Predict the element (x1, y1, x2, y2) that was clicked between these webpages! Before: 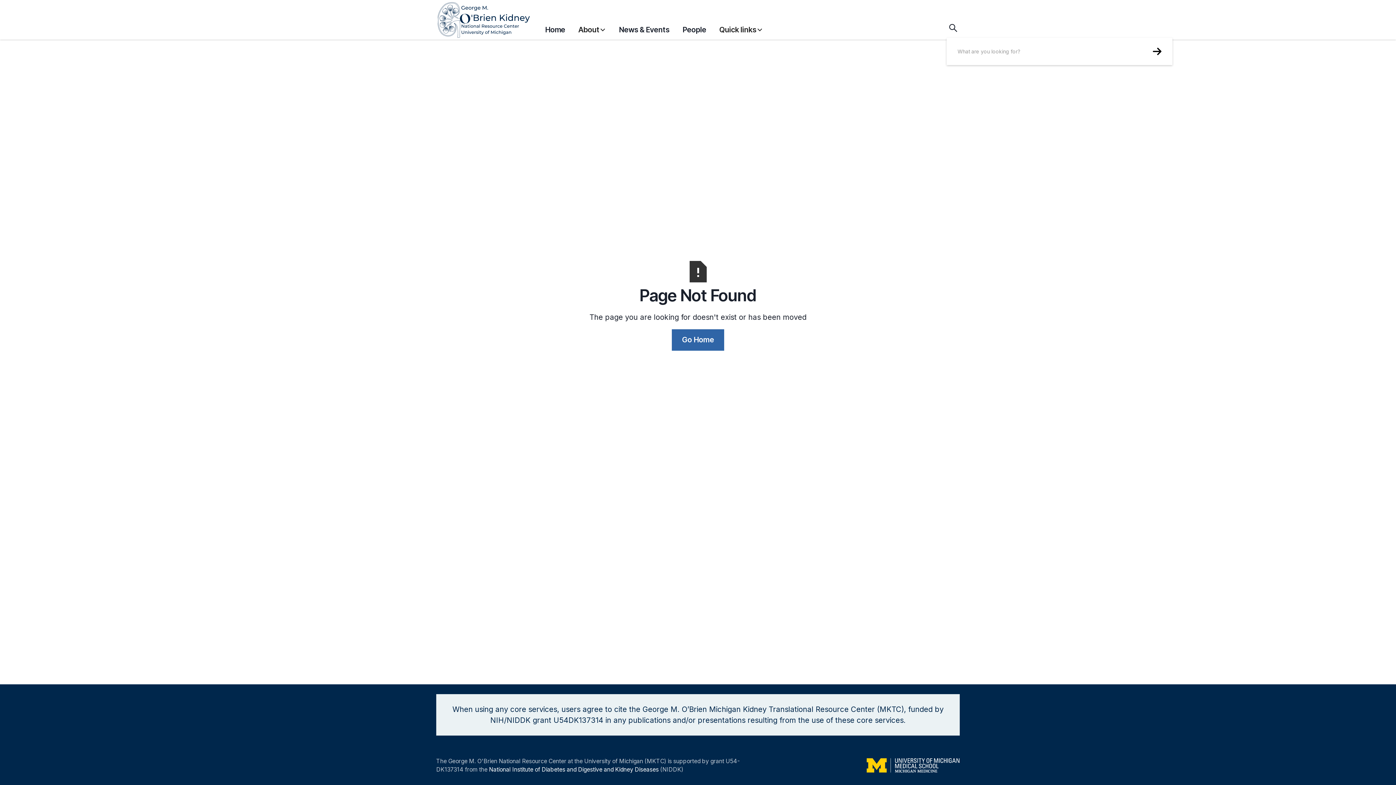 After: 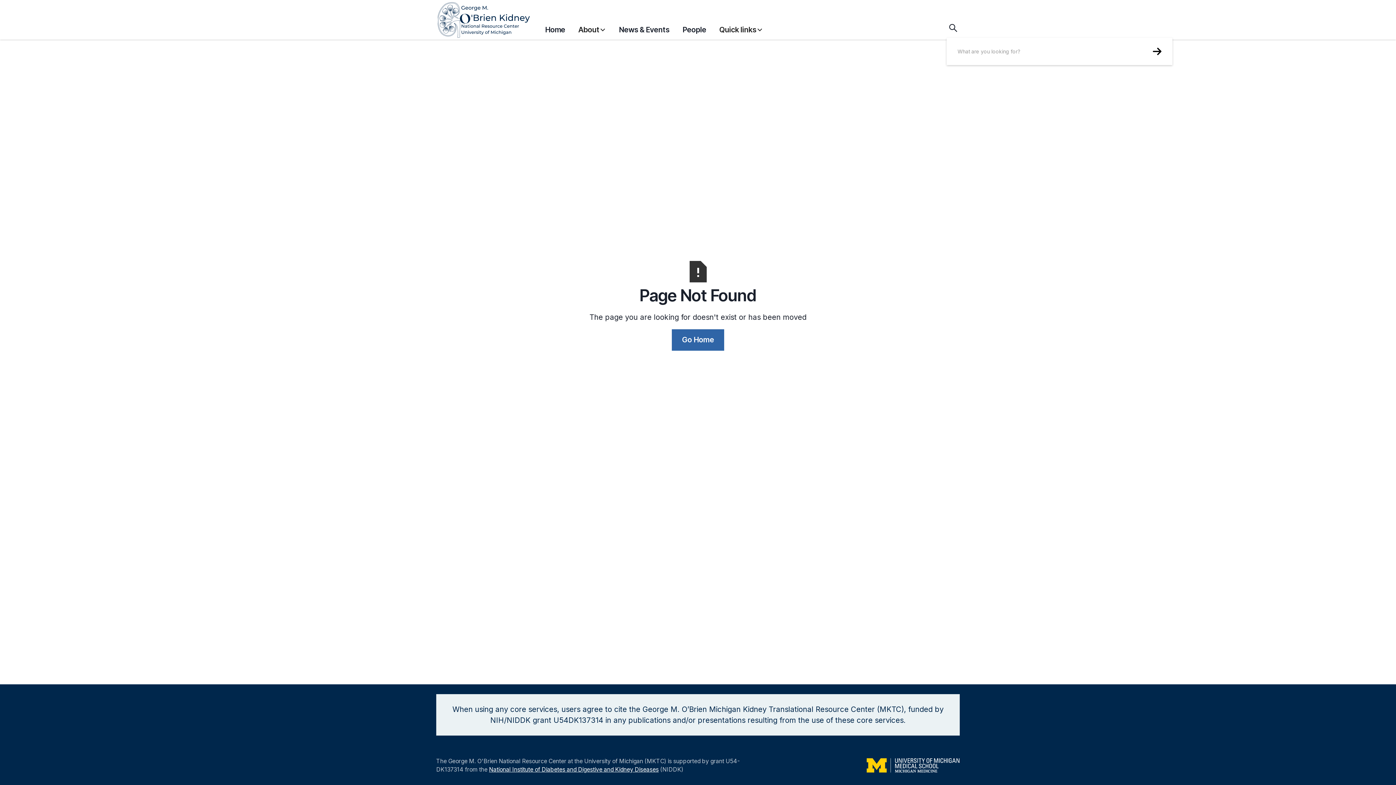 Action: label: National Institute of Diabetes and Digestive and Kidney Diseases bbox: (489, 766, 658, 776)